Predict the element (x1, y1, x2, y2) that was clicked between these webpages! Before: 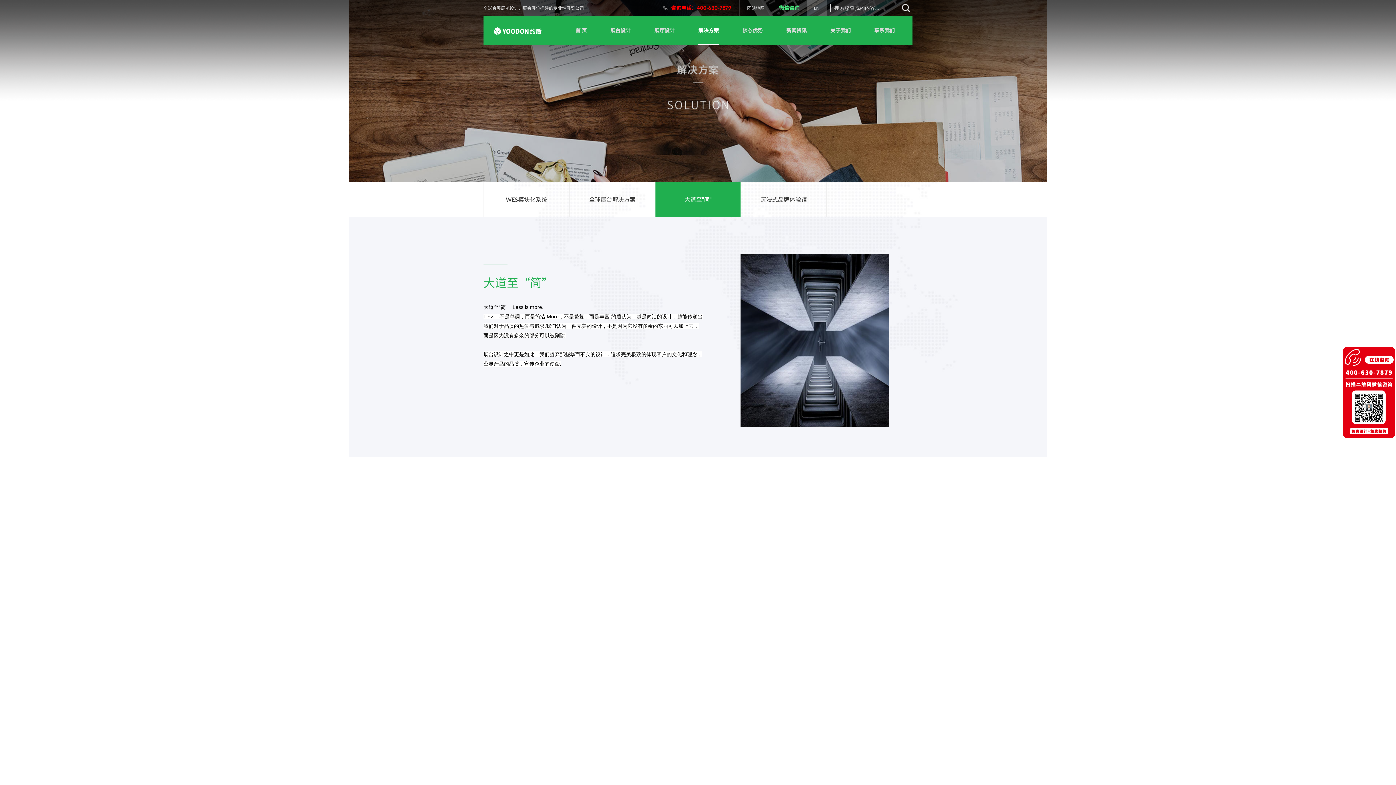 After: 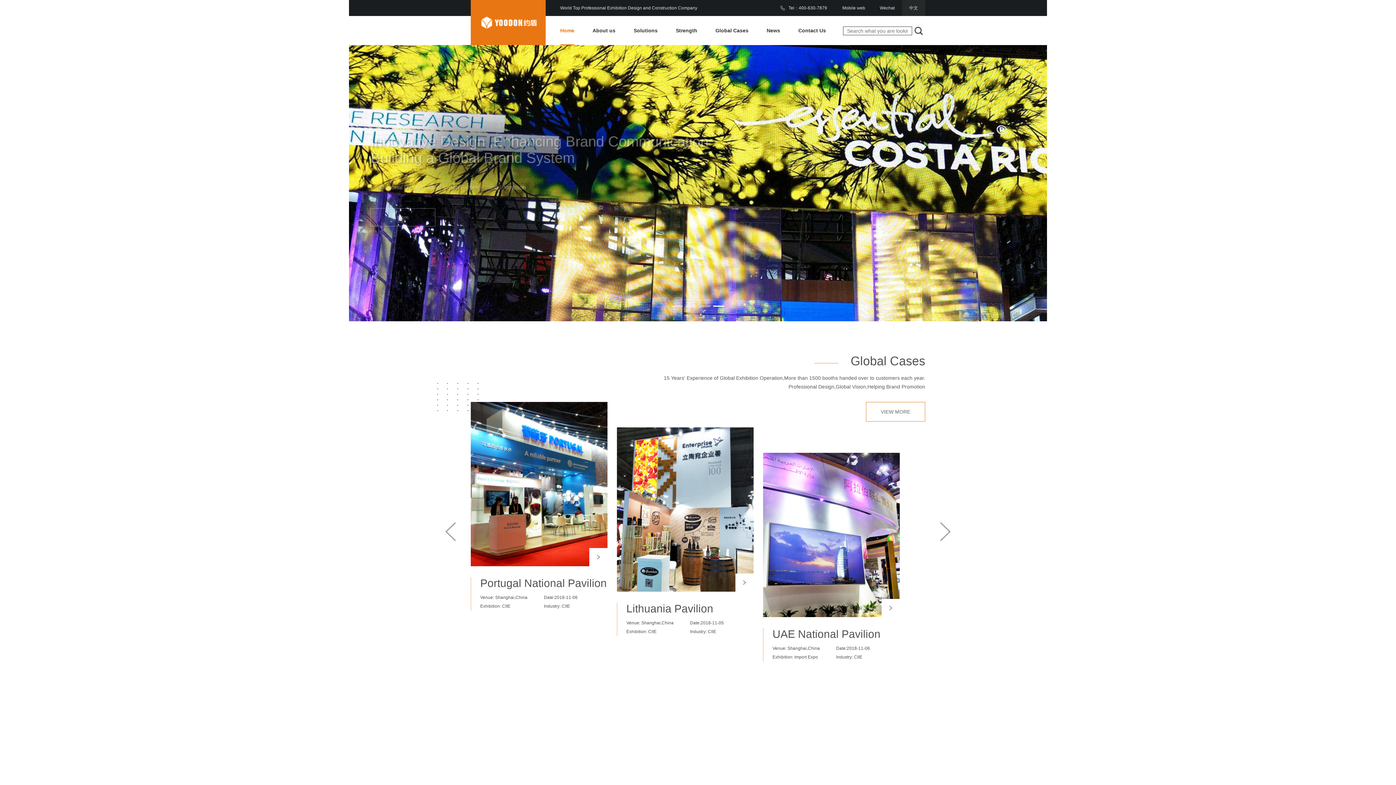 Action: label: EN bbox: (806, 0, 826, 16)